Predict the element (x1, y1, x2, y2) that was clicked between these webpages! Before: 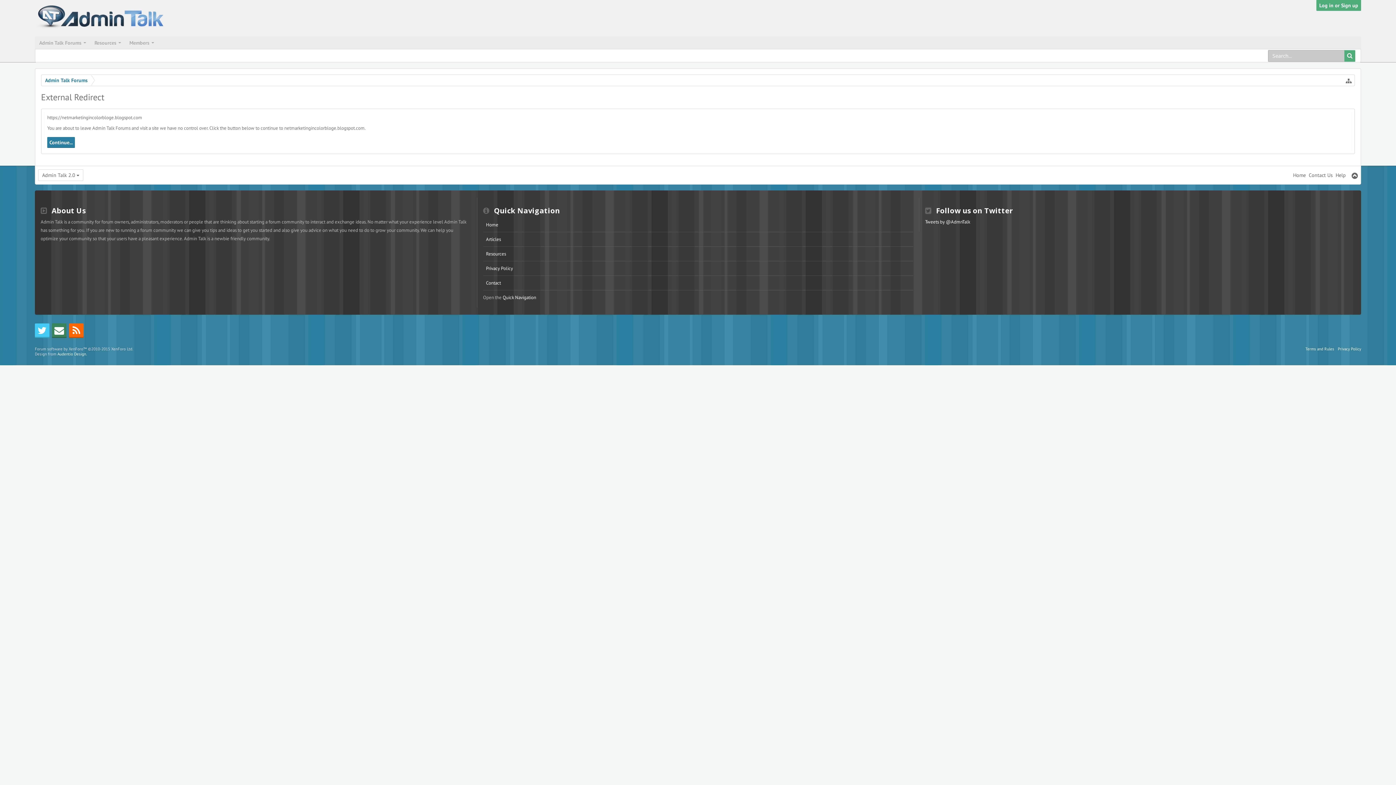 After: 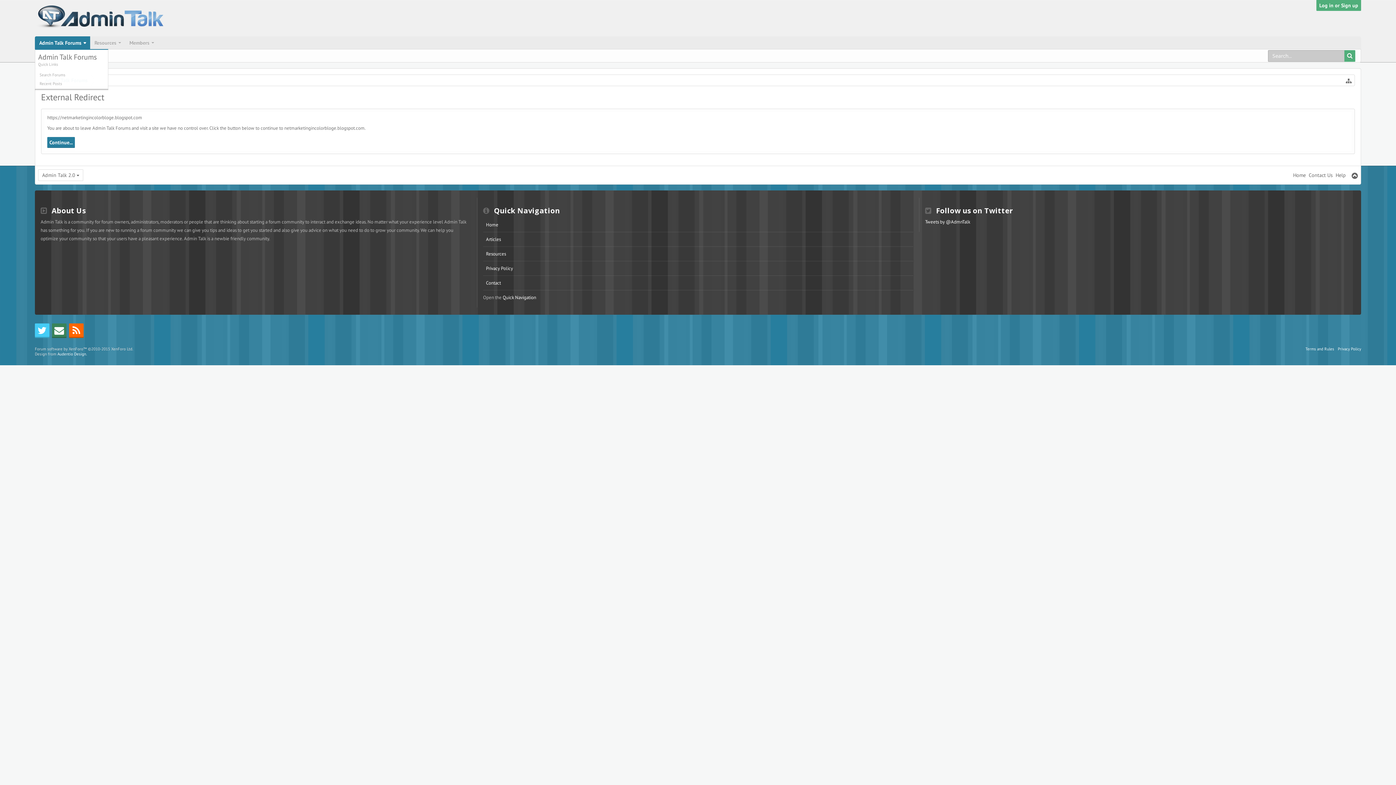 Action: bbox: (83, 36, 90, 49)